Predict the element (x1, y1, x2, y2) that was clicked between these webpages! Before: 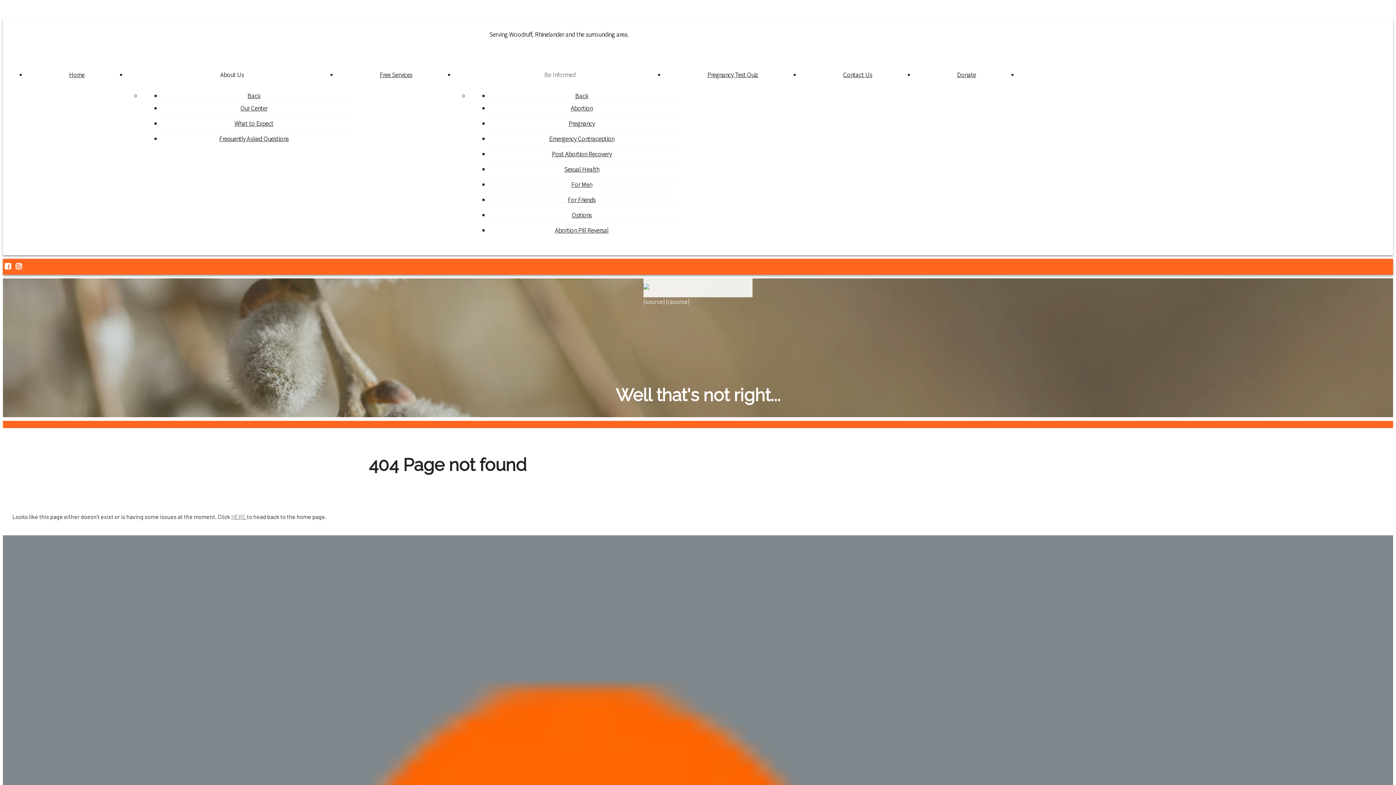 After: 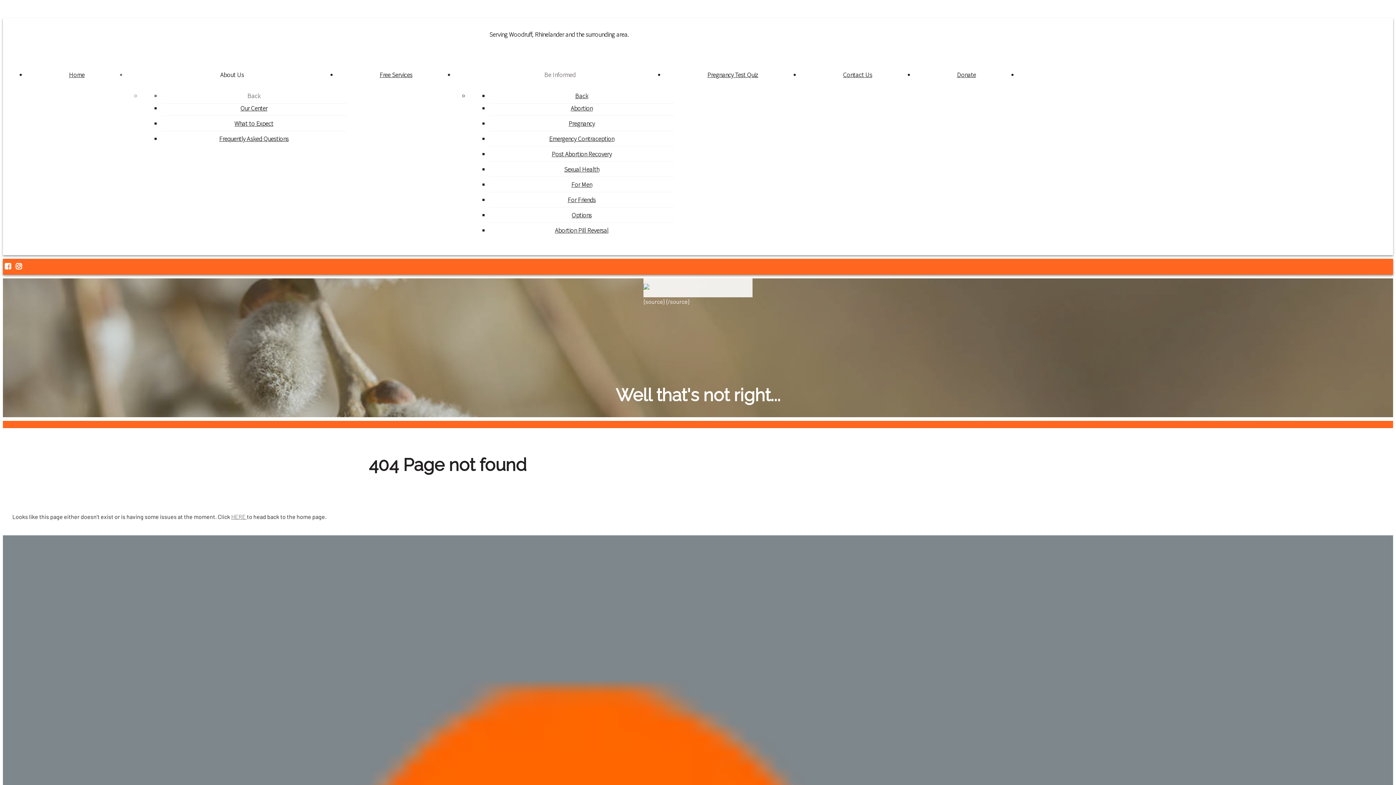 Action: bbox: (247, 91, 260, 100) label: Back